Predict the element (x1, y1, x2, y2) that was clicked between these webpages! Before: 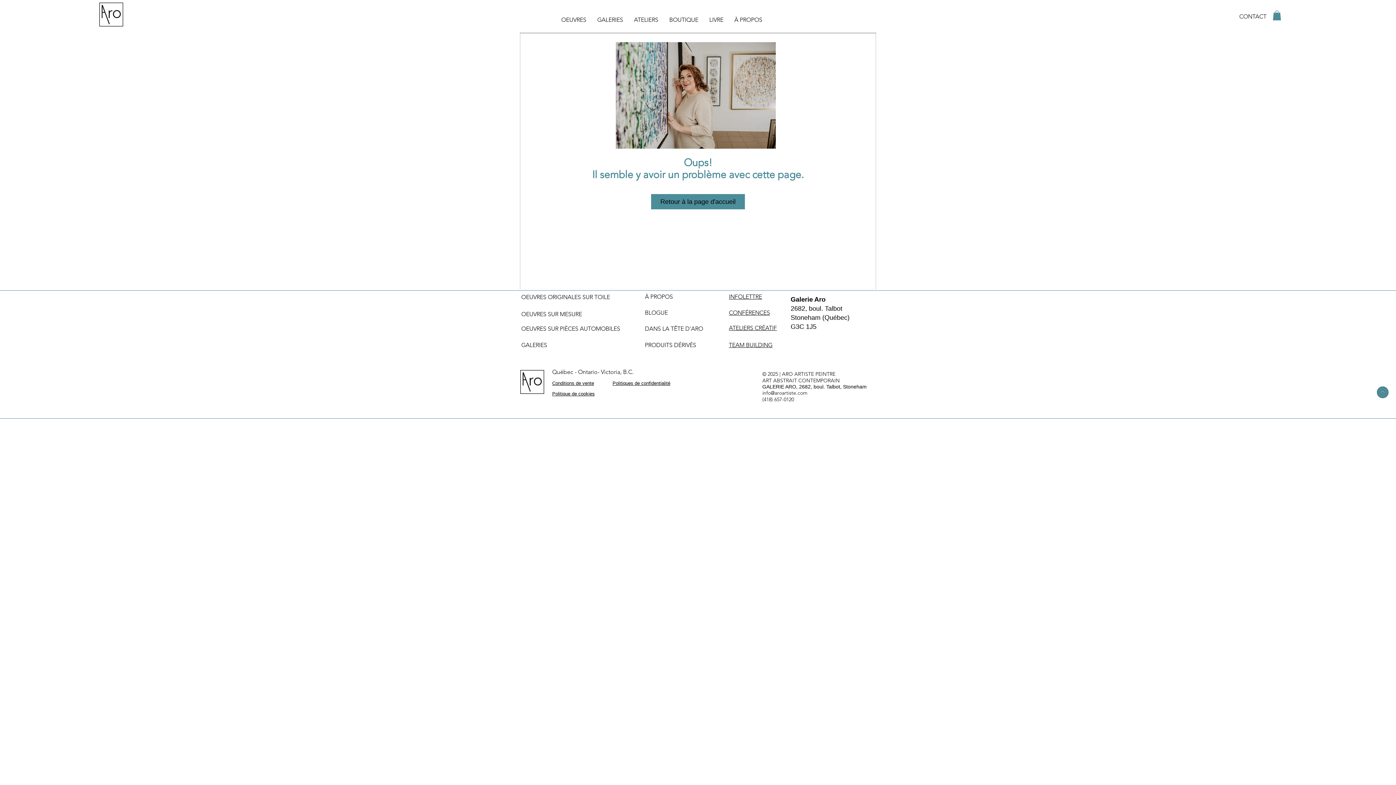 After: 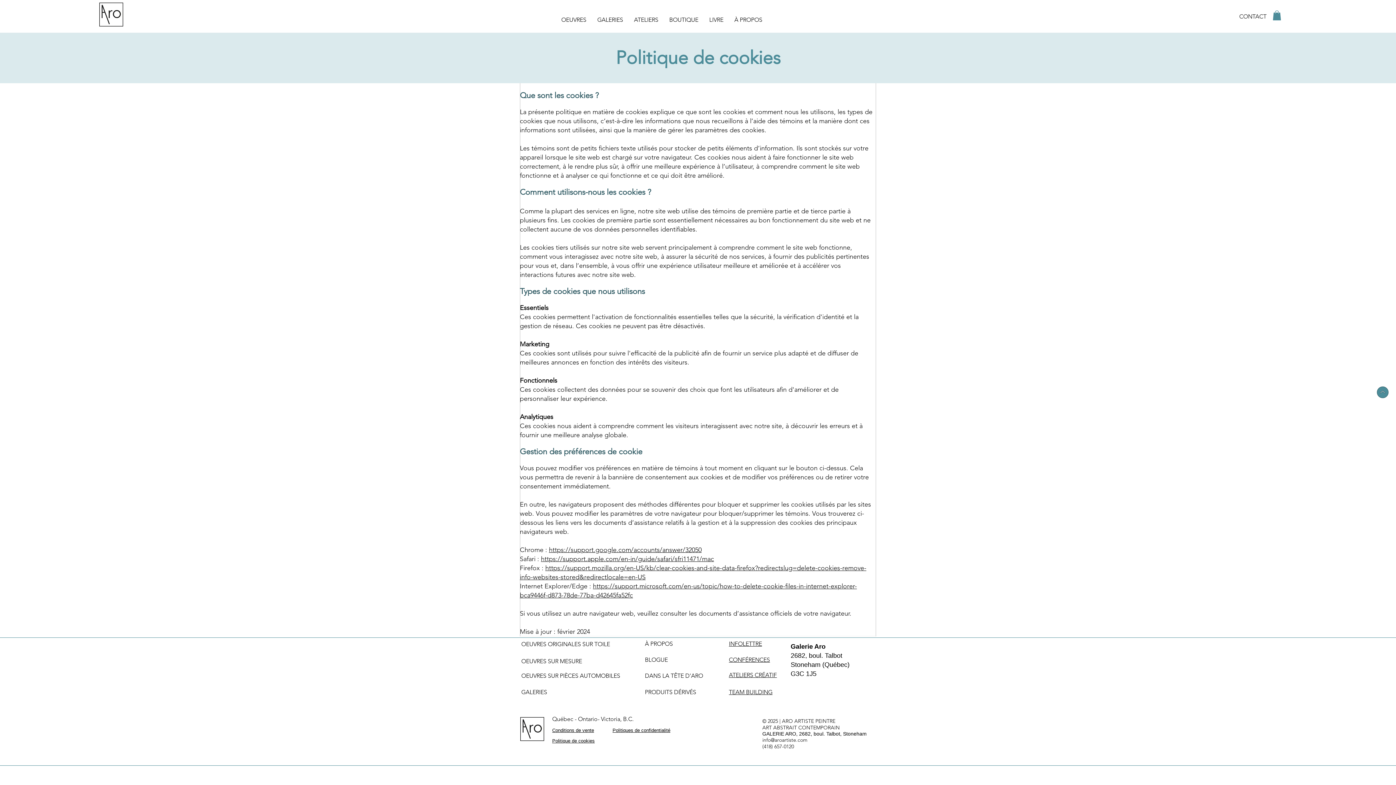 Action: bbox: (552, 391, 594, 396) label: Politique de cookies